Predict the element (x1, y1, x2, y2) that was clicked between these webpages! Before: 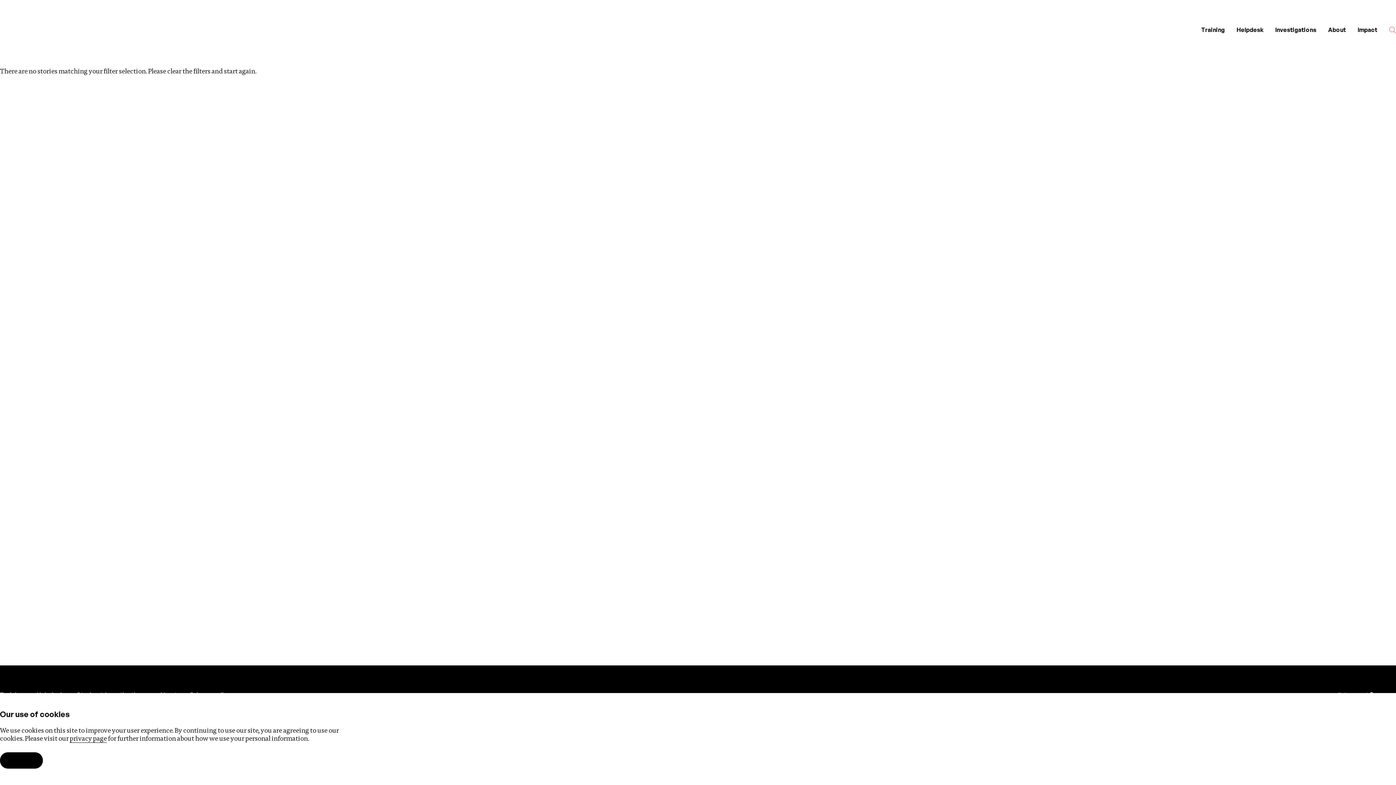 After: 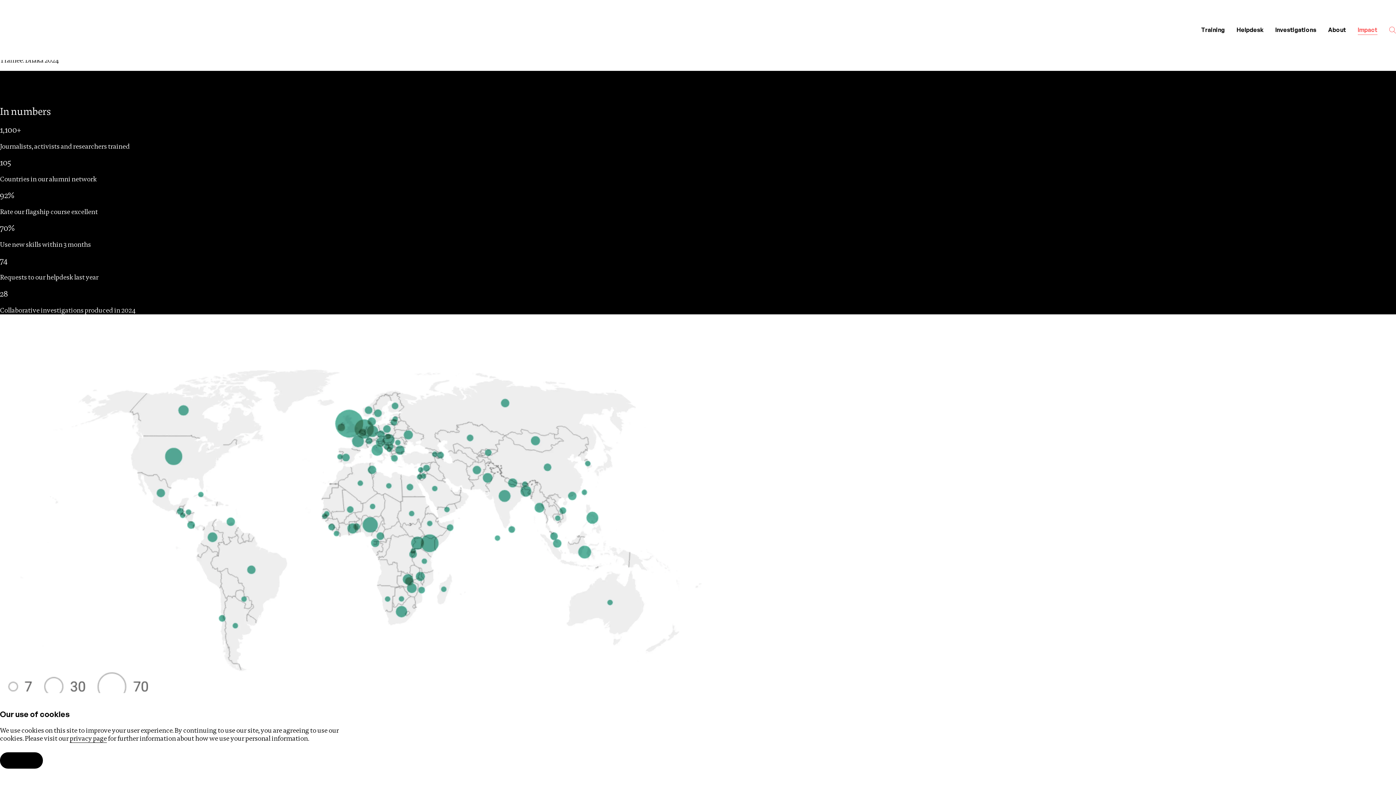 Action: bbox: (1352, 20, 1383, 39) label: Impact